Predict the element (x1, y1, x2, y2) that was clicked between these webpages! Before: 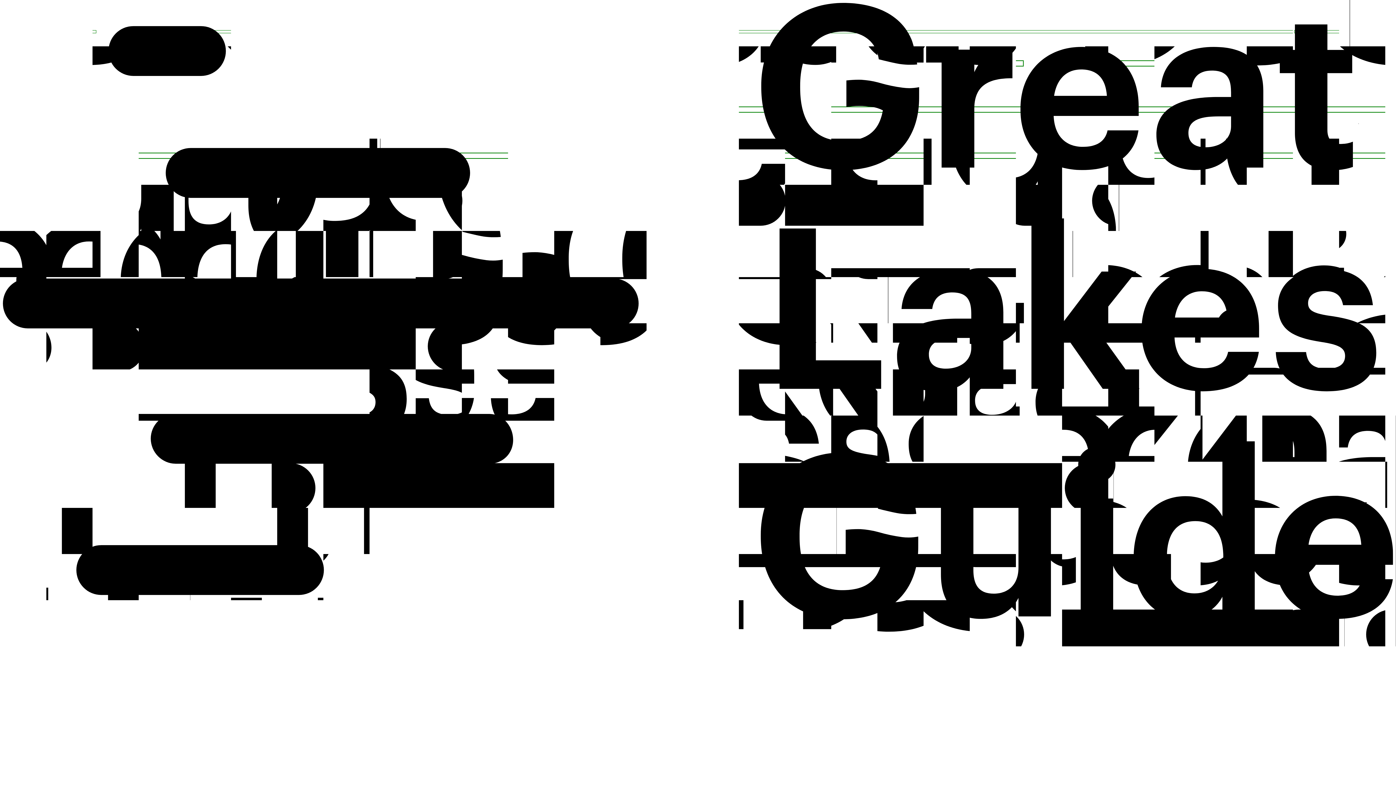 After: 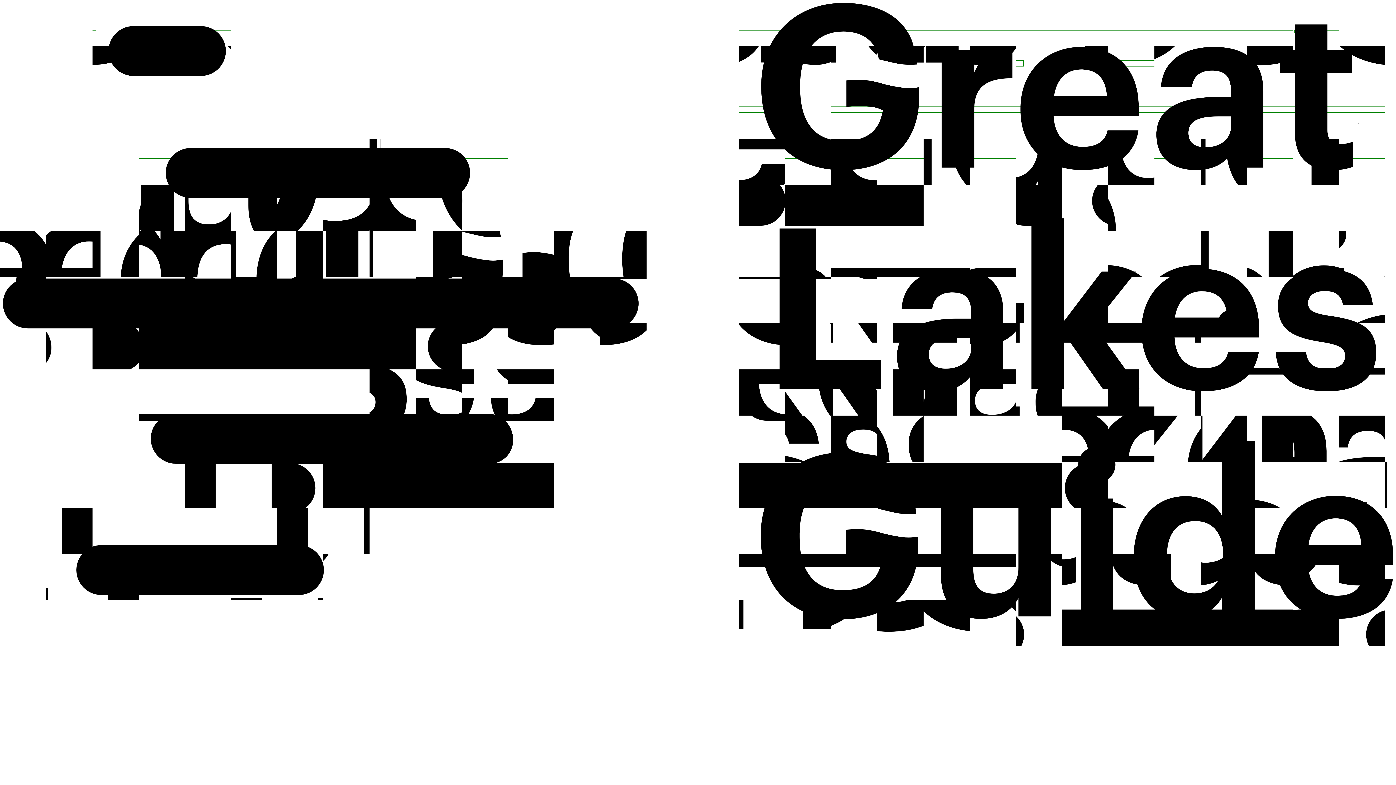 Action: bbox: (2, 614, 1393, 620) label:  